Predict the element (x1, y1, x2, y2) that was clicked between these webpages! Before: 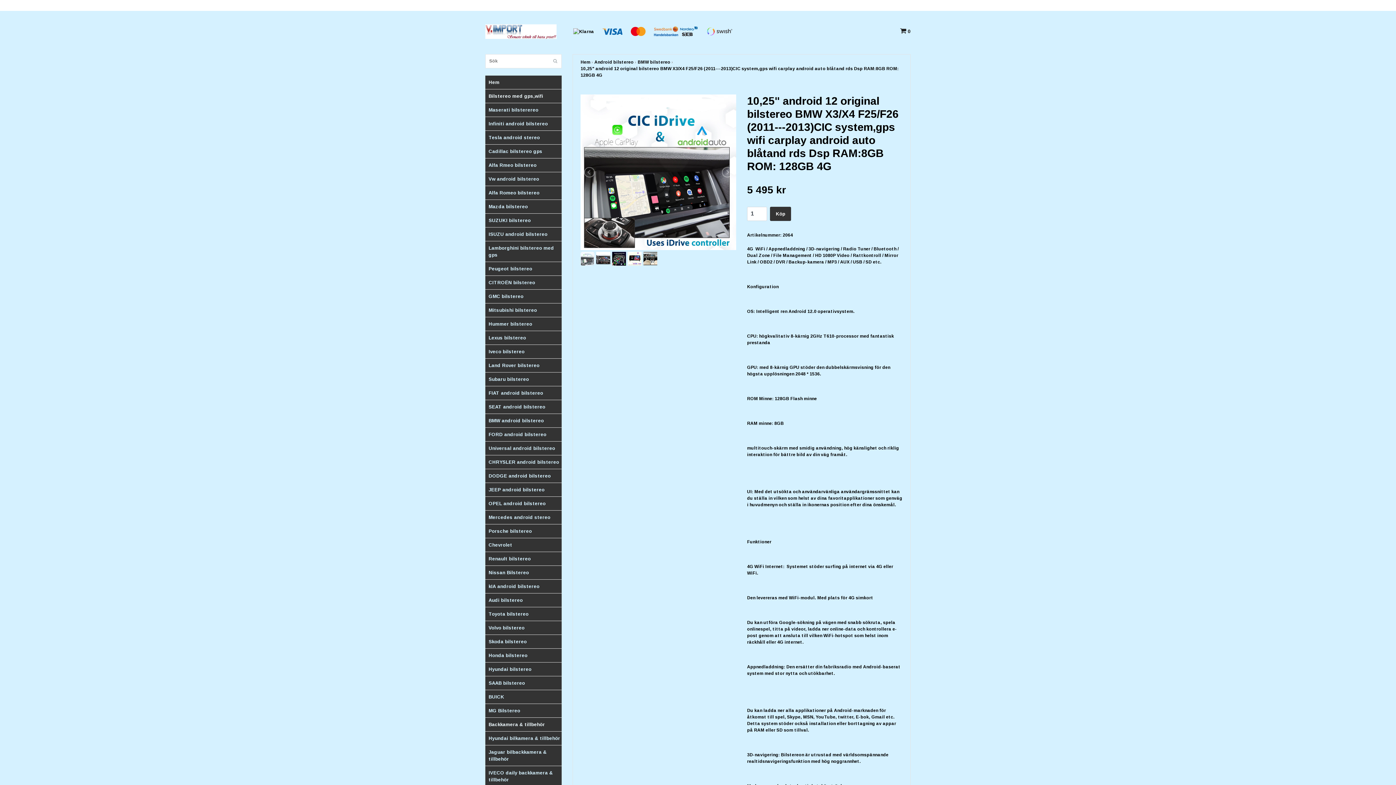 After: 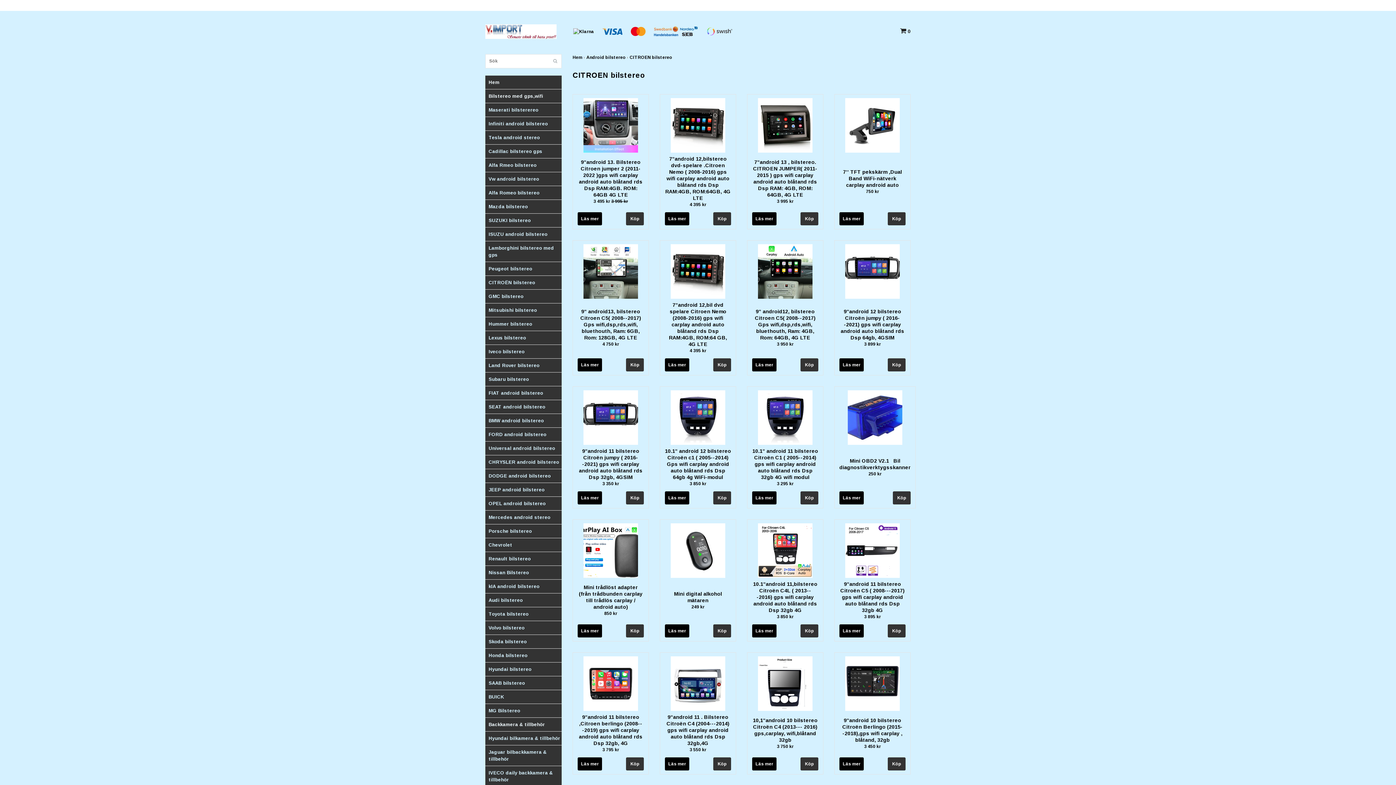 Action: bbox: (488, 275, 561, 289) label: CITROËN bilstereo